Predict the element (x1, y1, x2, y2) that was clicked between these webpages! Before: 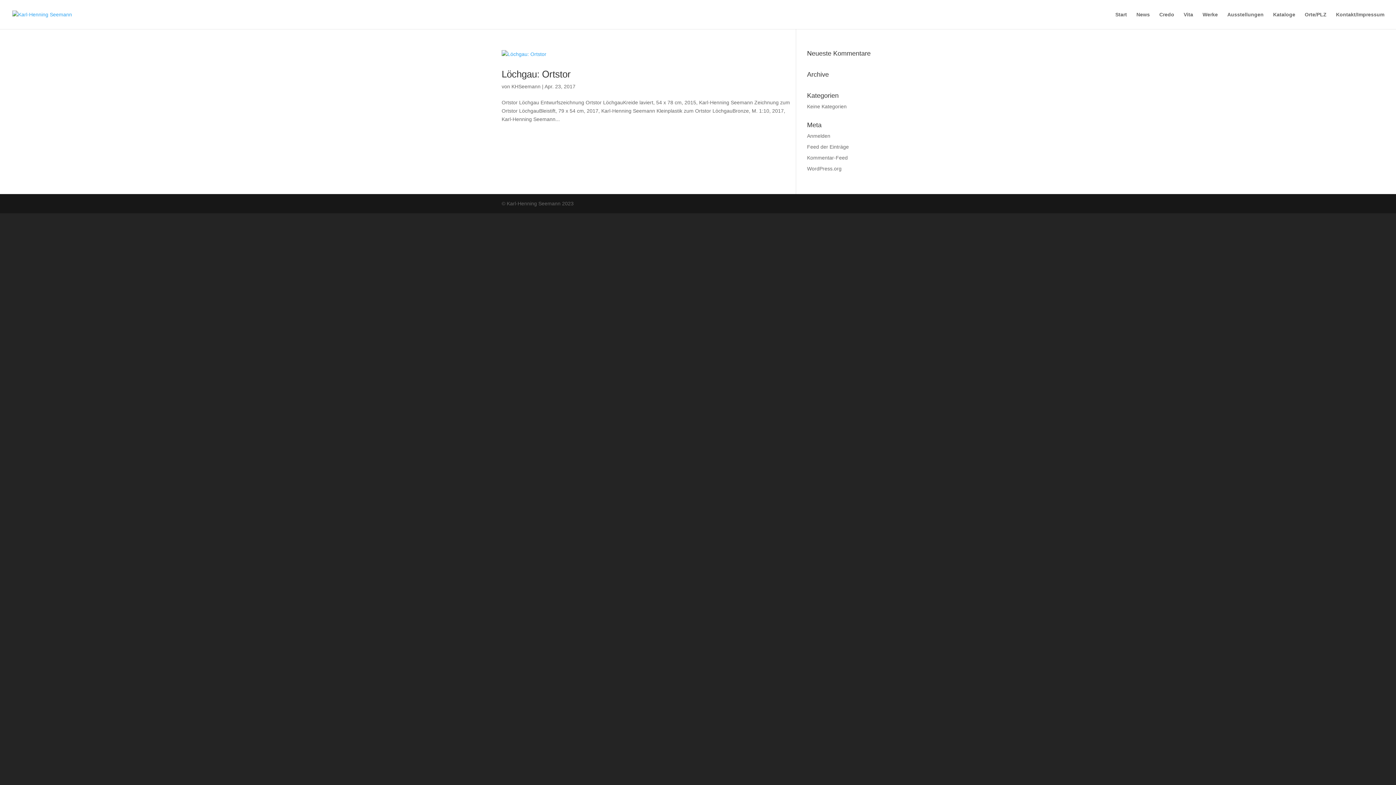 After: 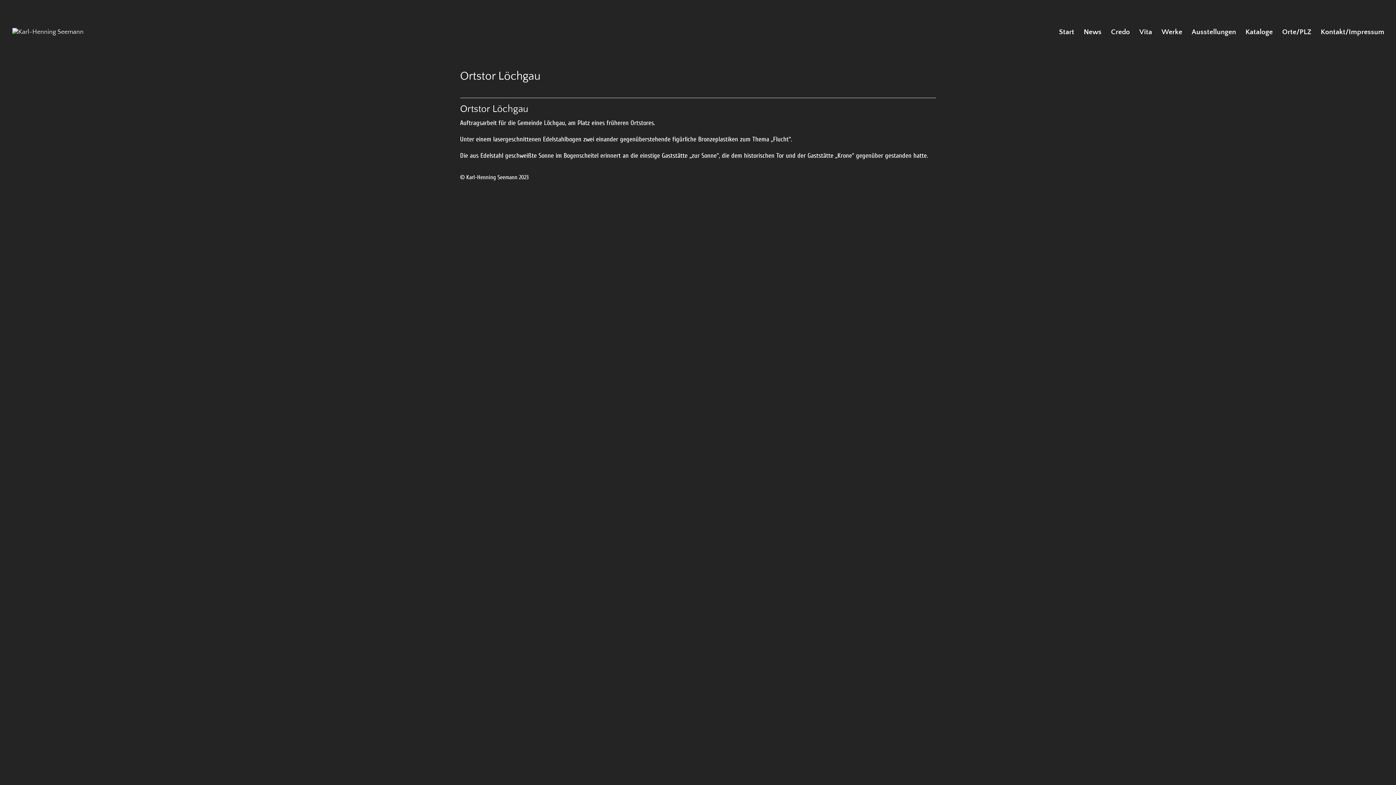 Action: bbox: (501, 68, 570, 79) label: Löchgau: Ortstor